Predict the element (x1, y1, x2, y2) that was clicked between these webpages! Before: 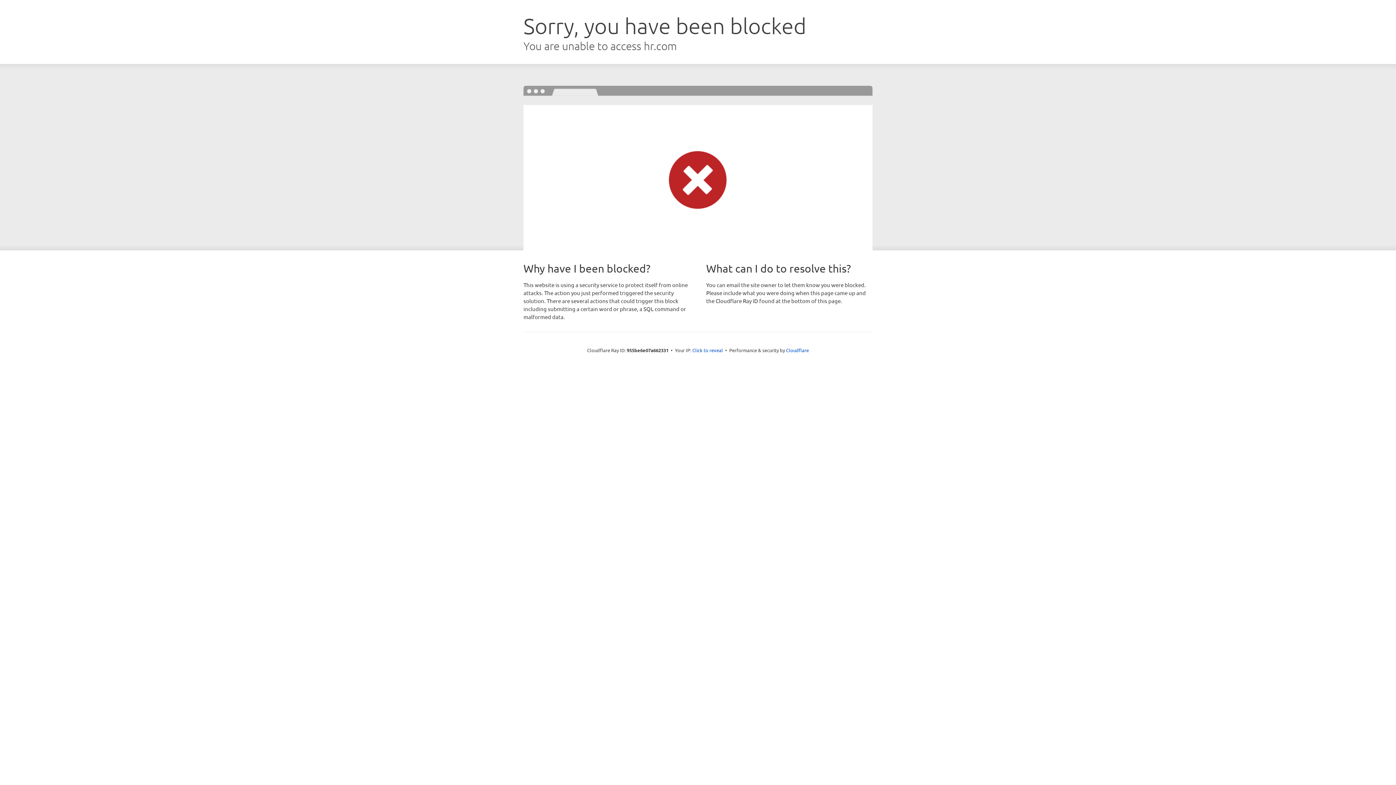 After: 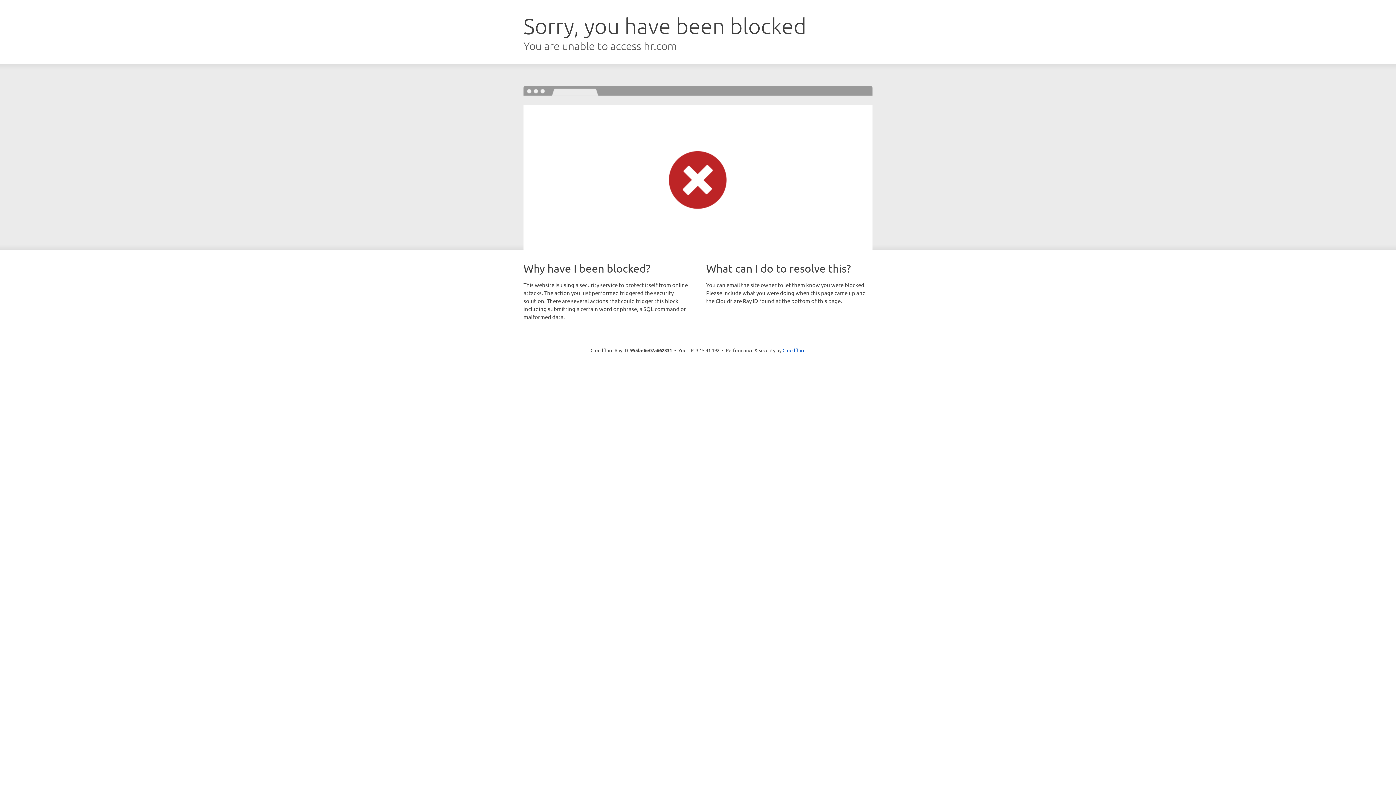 Action: label: Click to reveal bbox: (692, 346, 723, 353)